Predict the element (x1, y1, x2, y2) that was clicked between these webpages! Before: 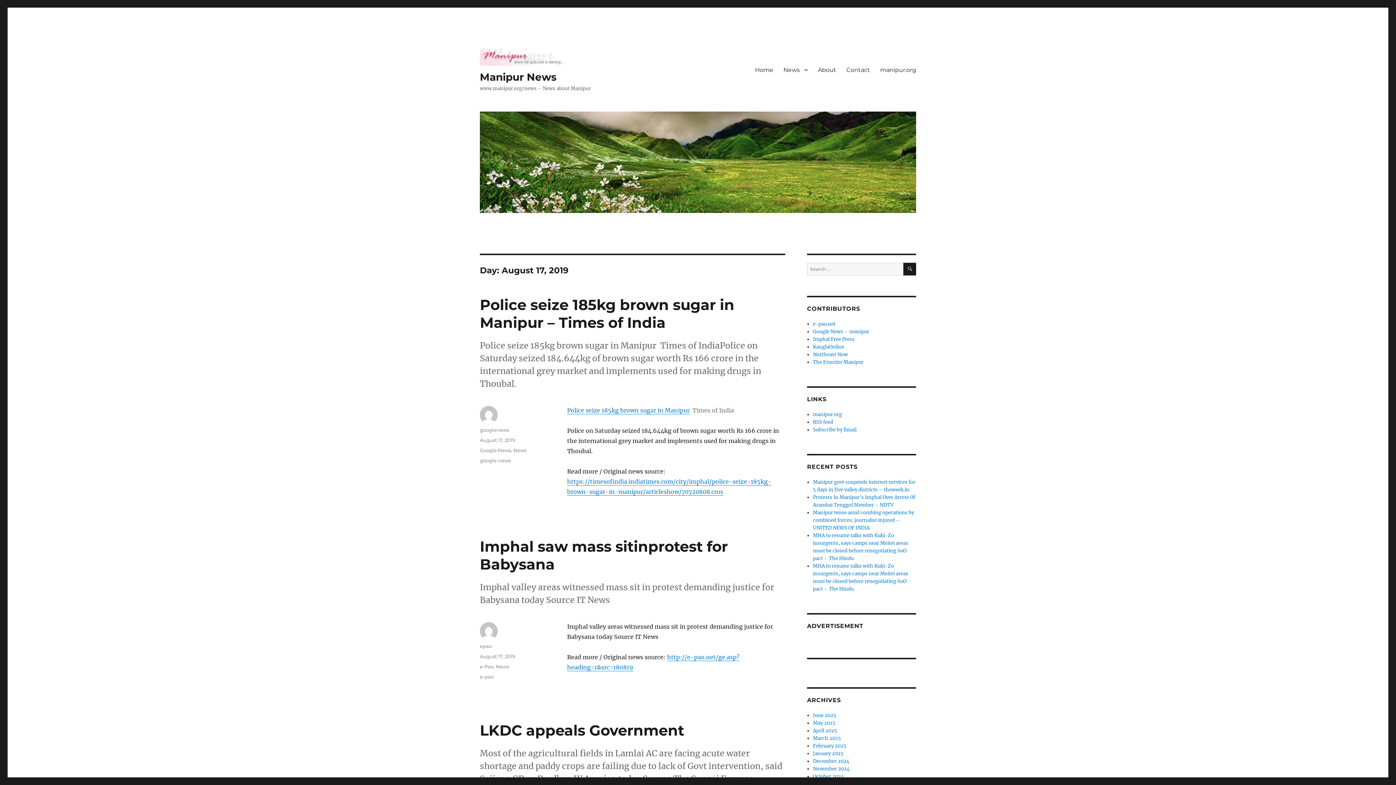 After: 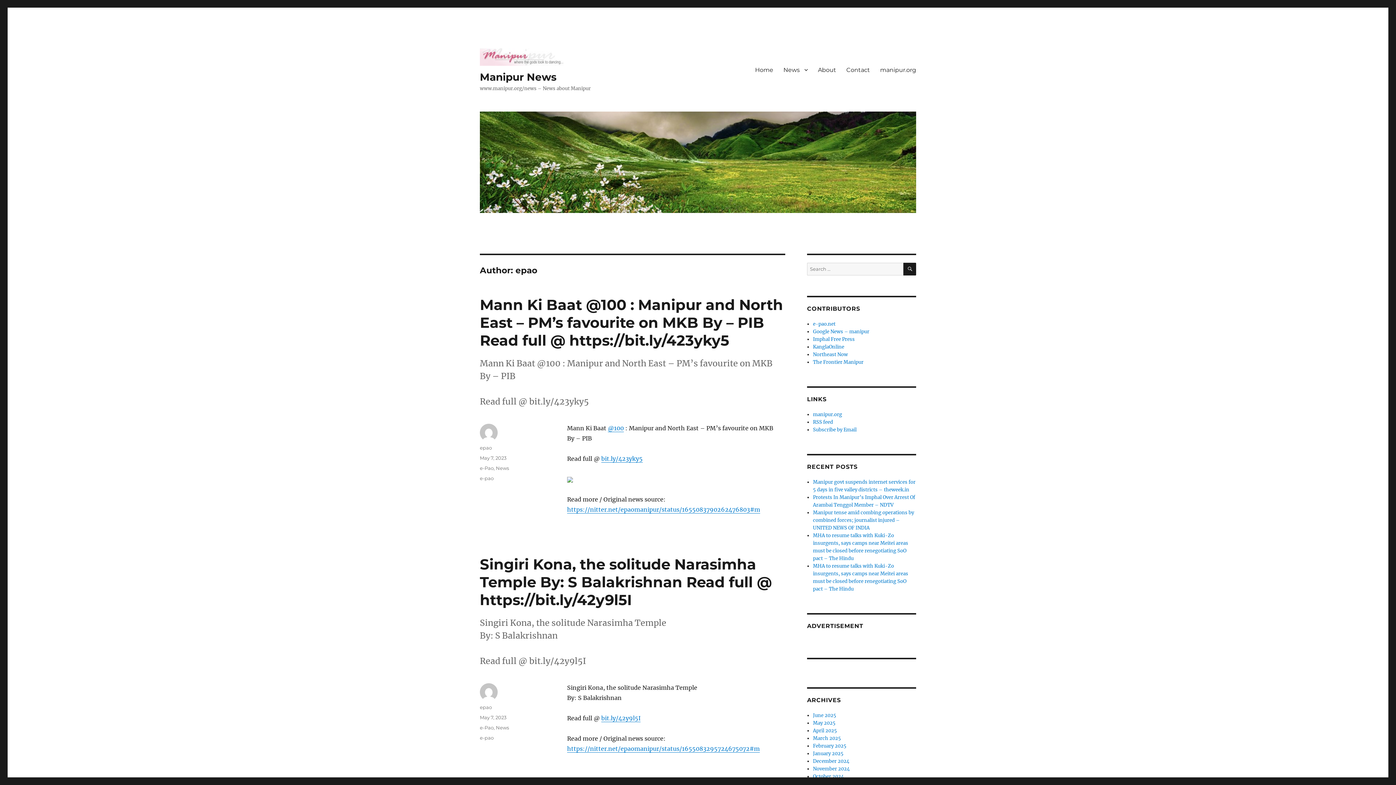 Action: label: epao bbox: (480, 643, 492, 649)